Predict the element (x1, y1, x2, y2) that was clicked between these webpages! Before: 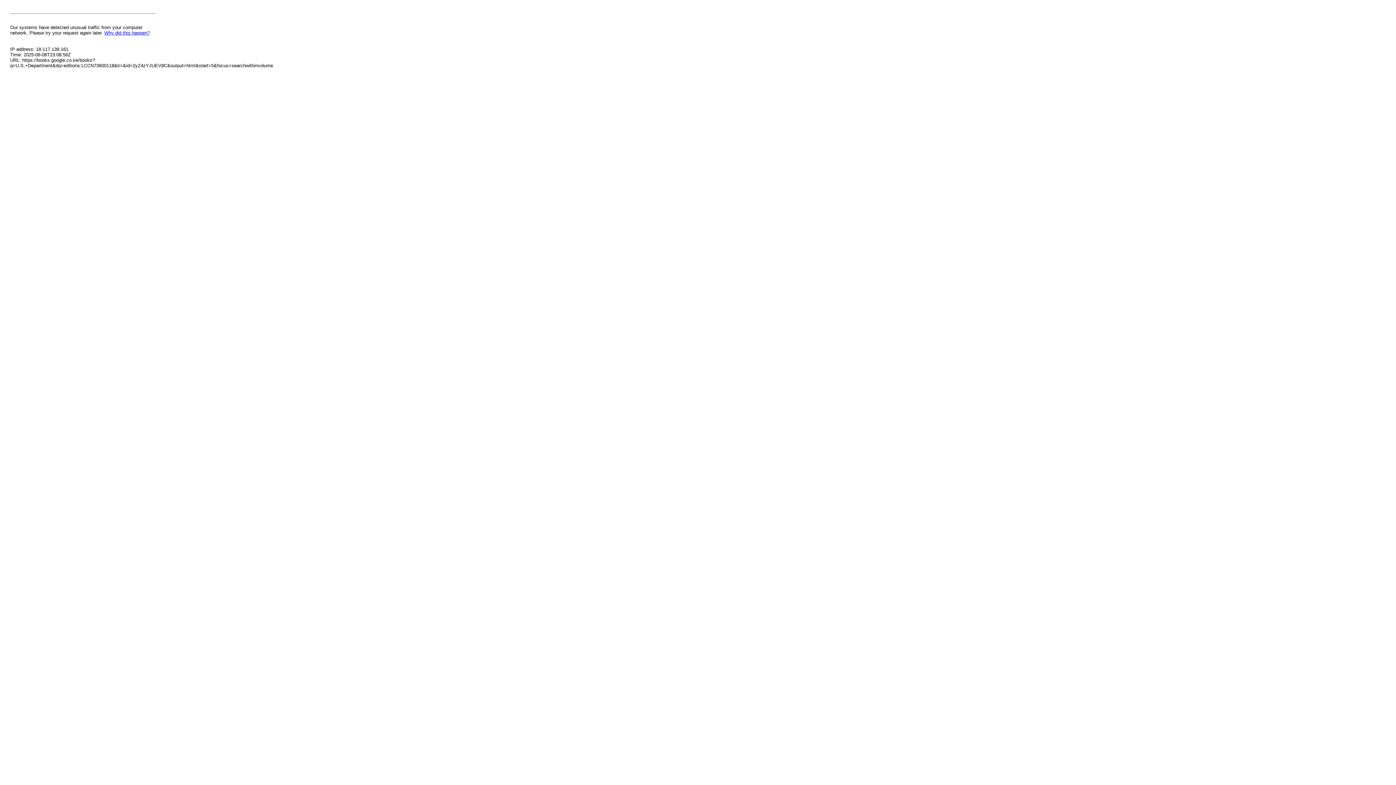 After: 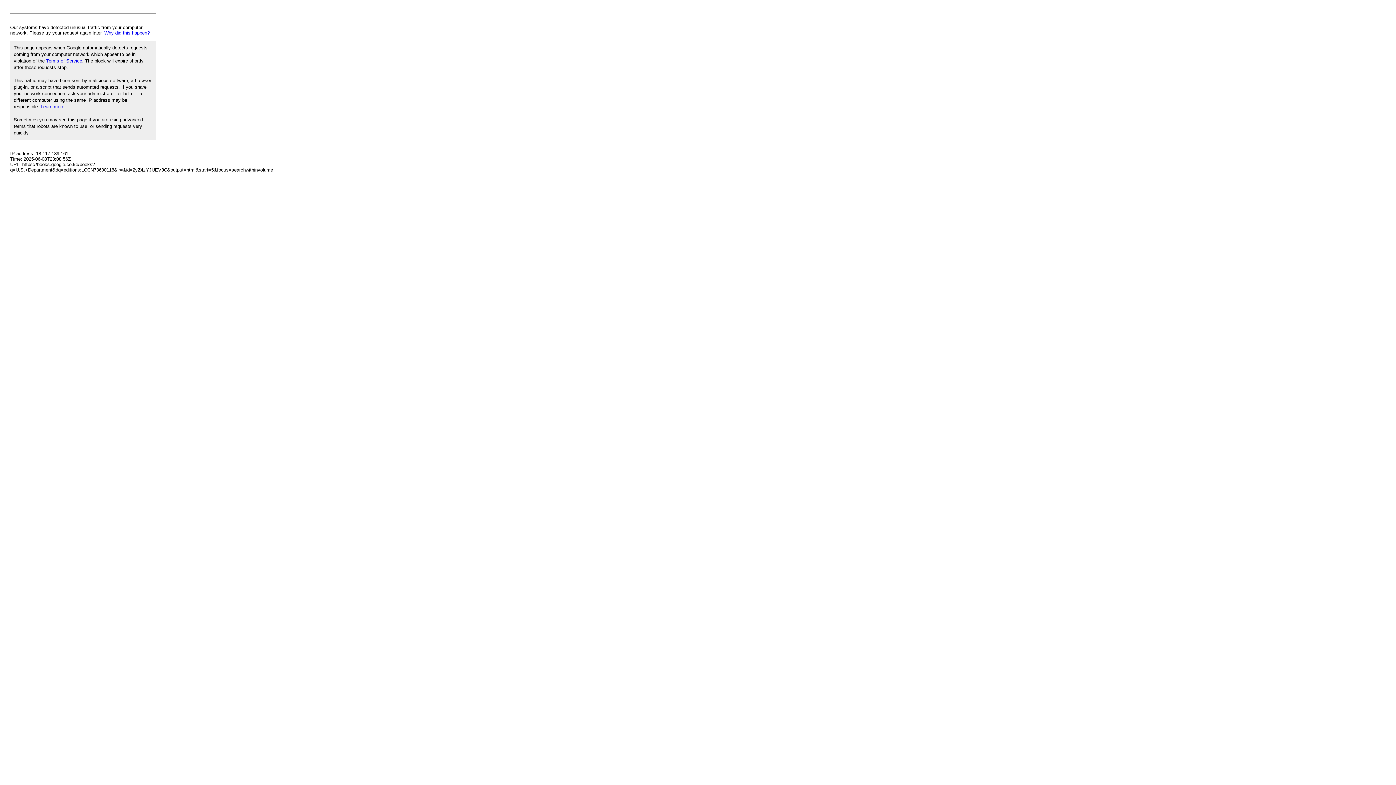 Action: label: Why did this happen? bbox: (104, 30, 149, 35)